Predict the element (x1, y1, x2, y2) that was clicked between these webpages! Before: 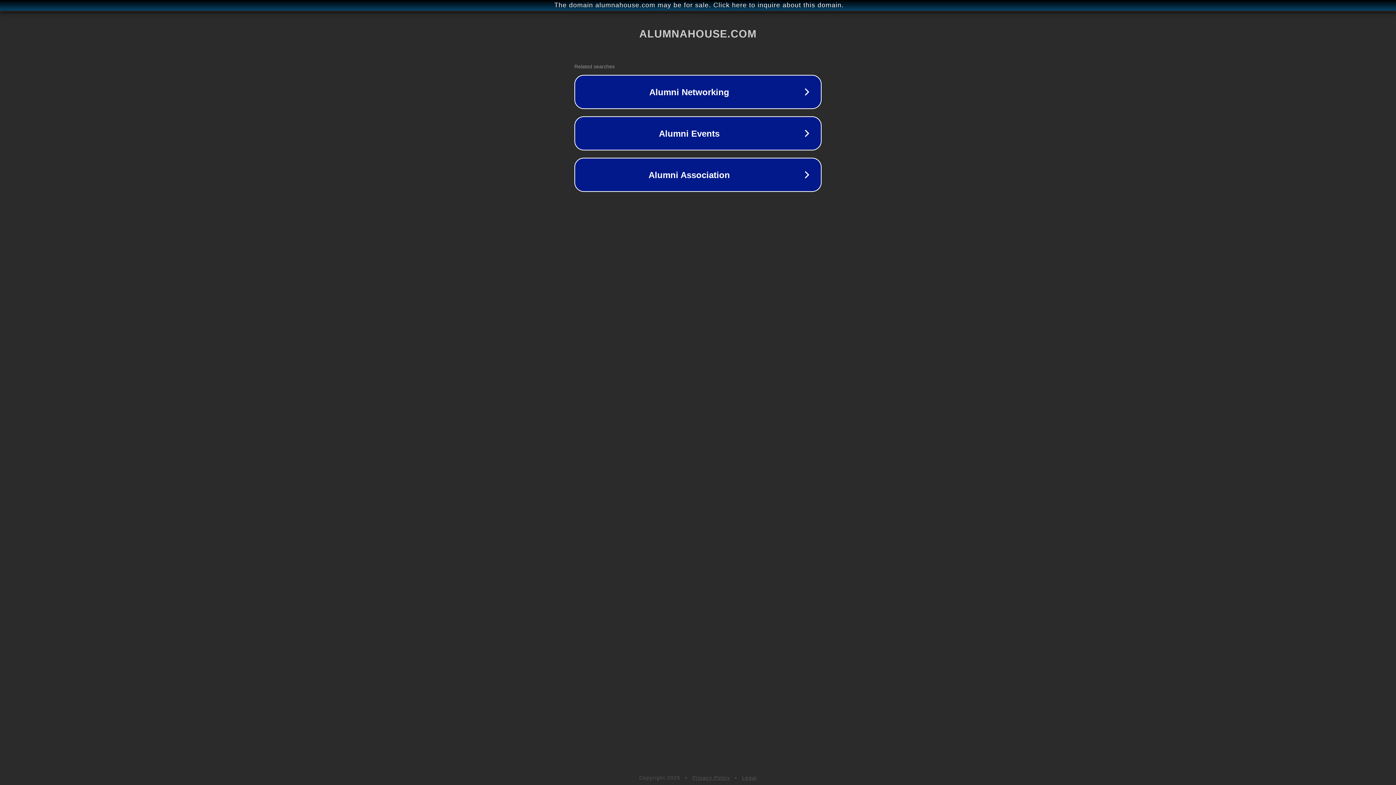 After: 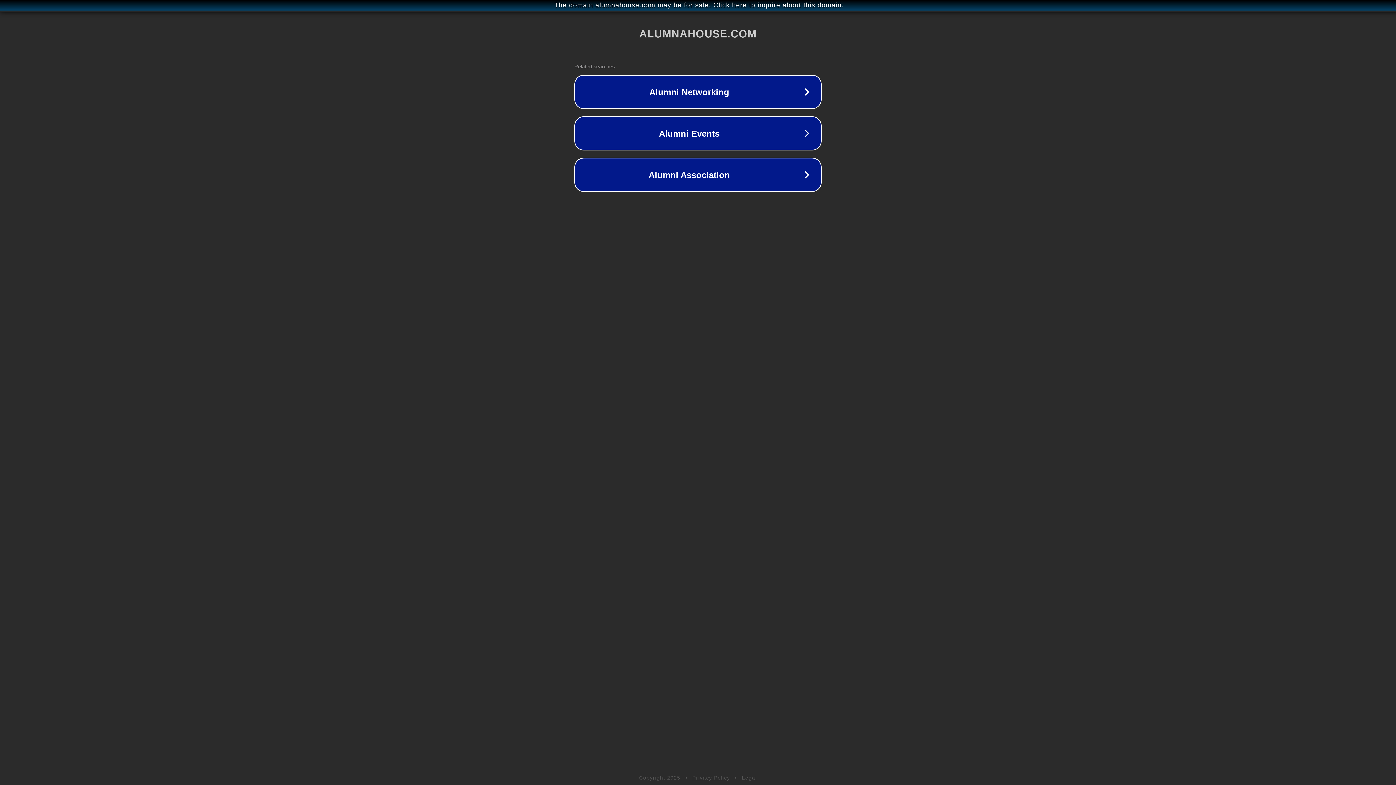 Action: label: Legal bbox: (742, 775, 757, 781)